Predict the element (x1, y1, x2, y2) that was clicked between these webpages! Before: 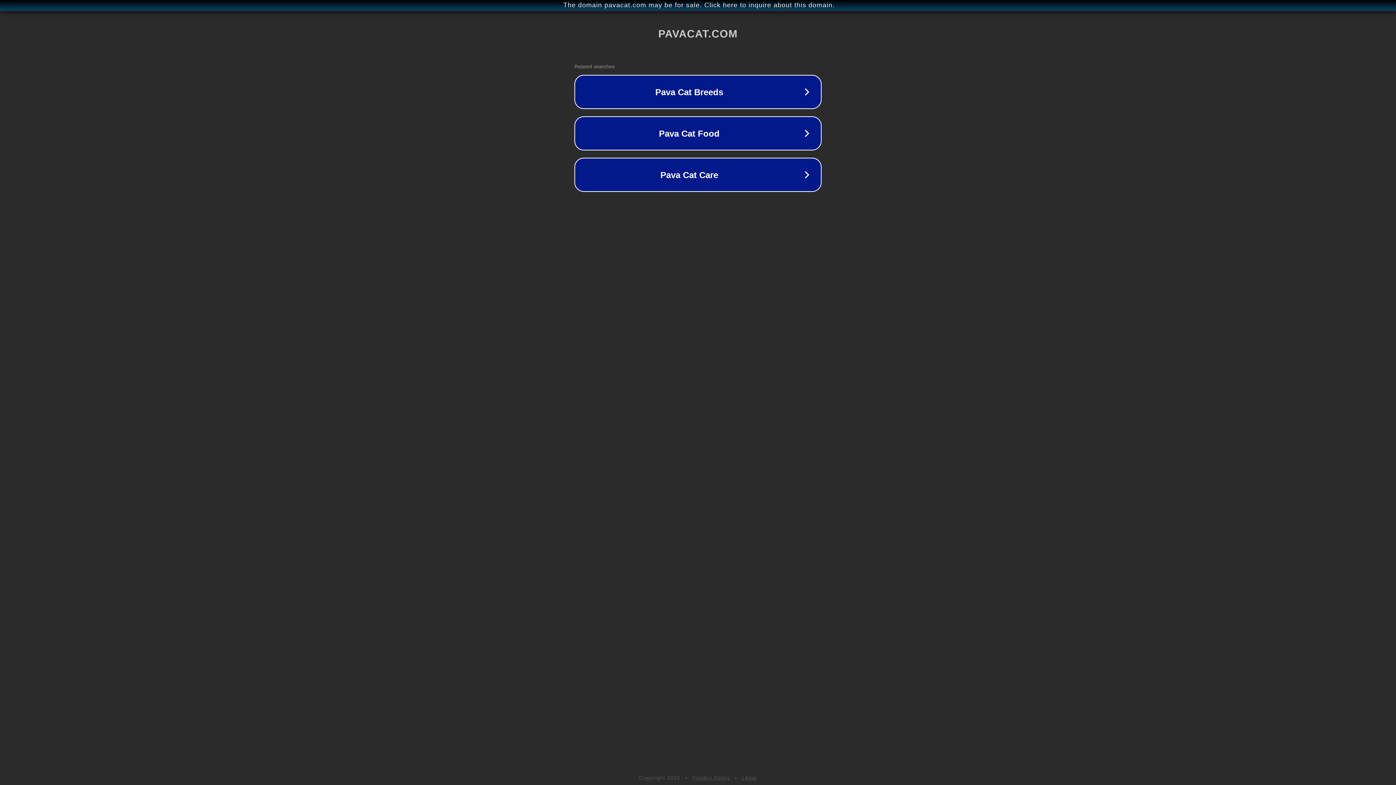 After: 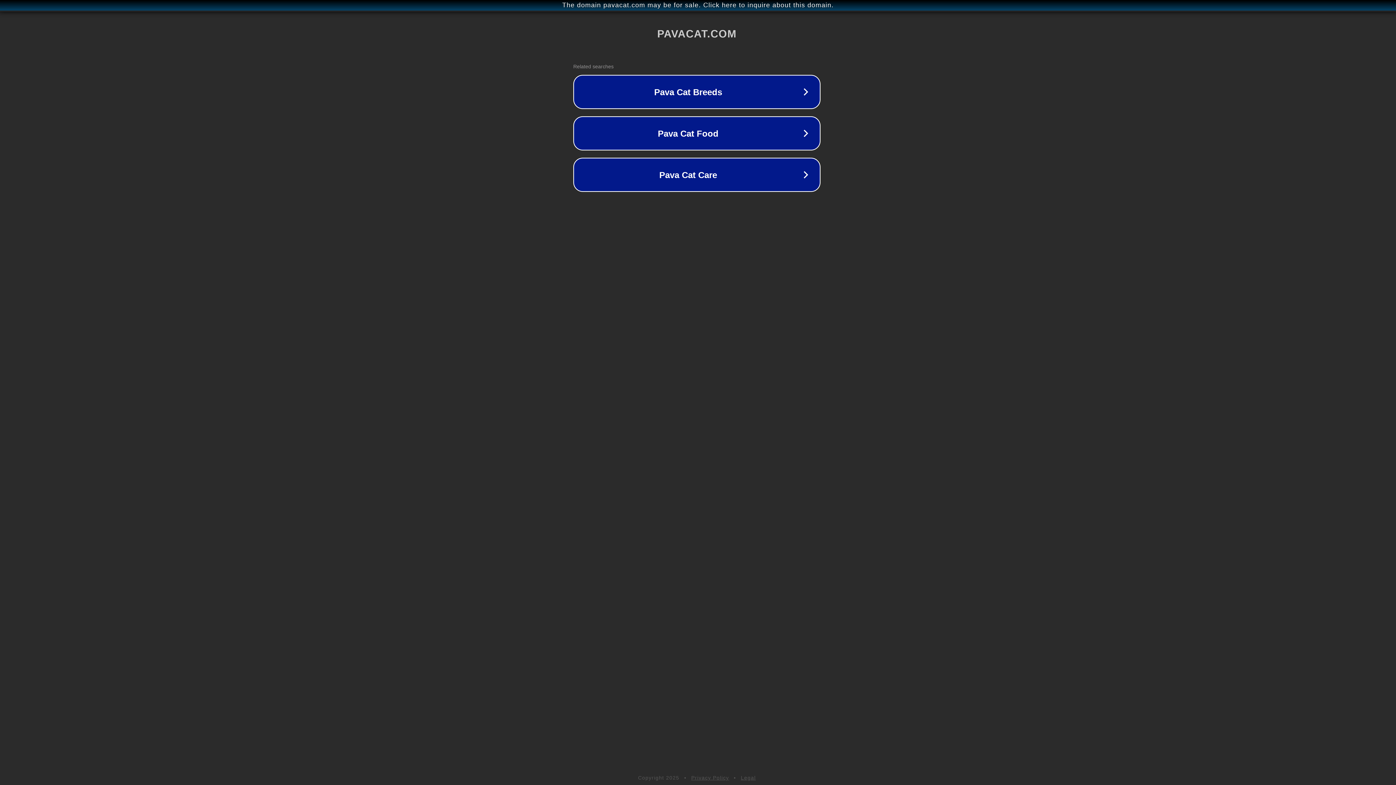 Action: bbox: (1, 1, 1397, 9) label: The domain pavacat.com may be for sale. Click here to inquire about this domain.